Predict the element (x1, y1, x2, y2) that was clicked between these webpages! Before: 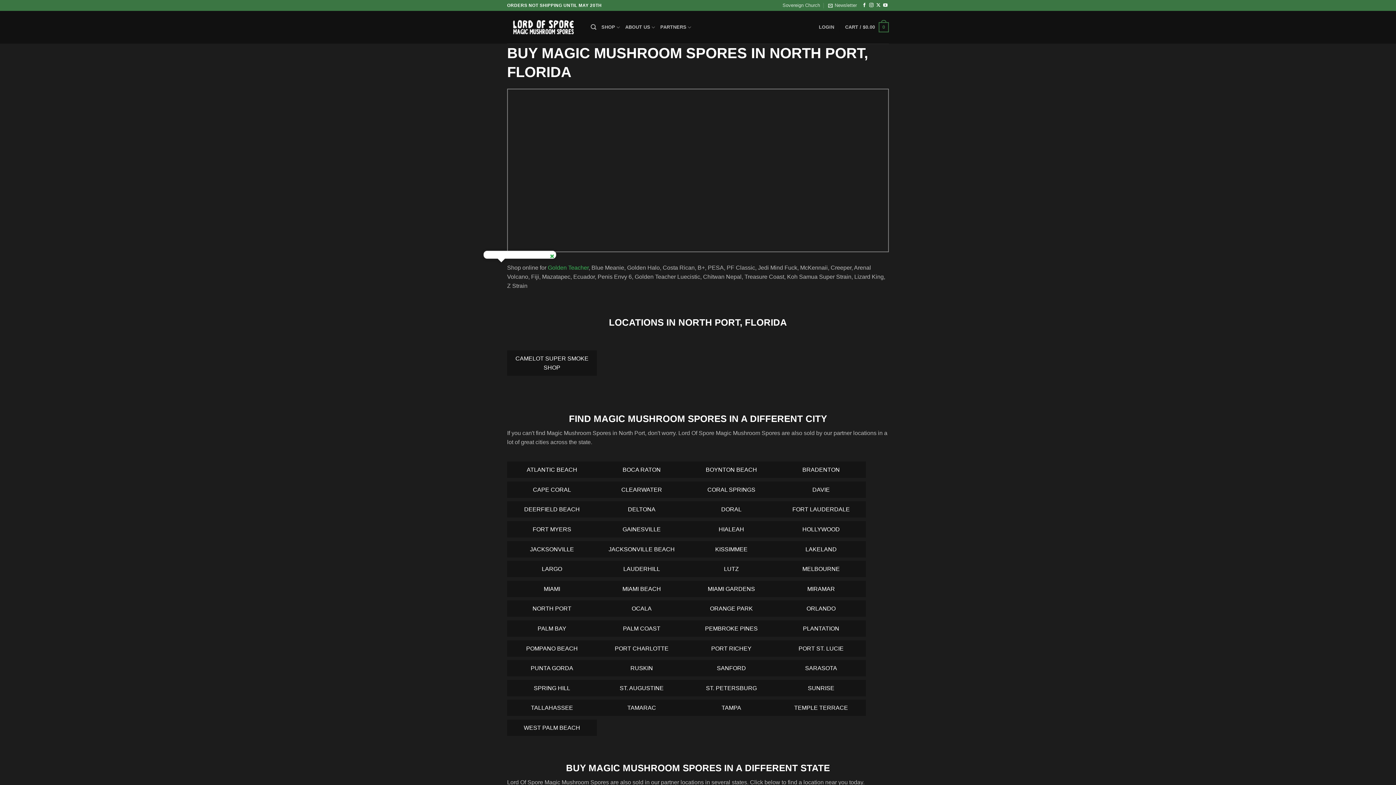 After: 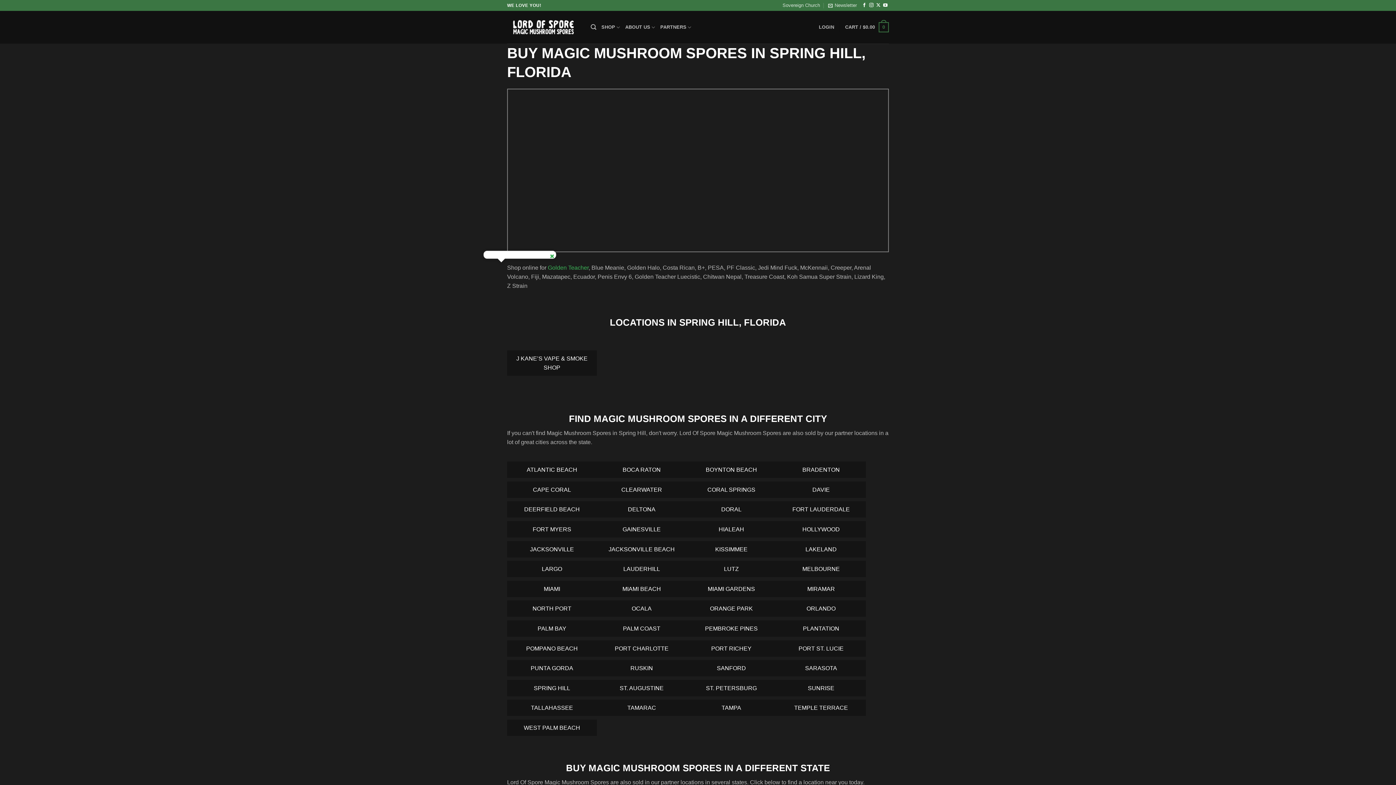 Action: label: SPRING HILL bbox: (533, 685, 570, 691)